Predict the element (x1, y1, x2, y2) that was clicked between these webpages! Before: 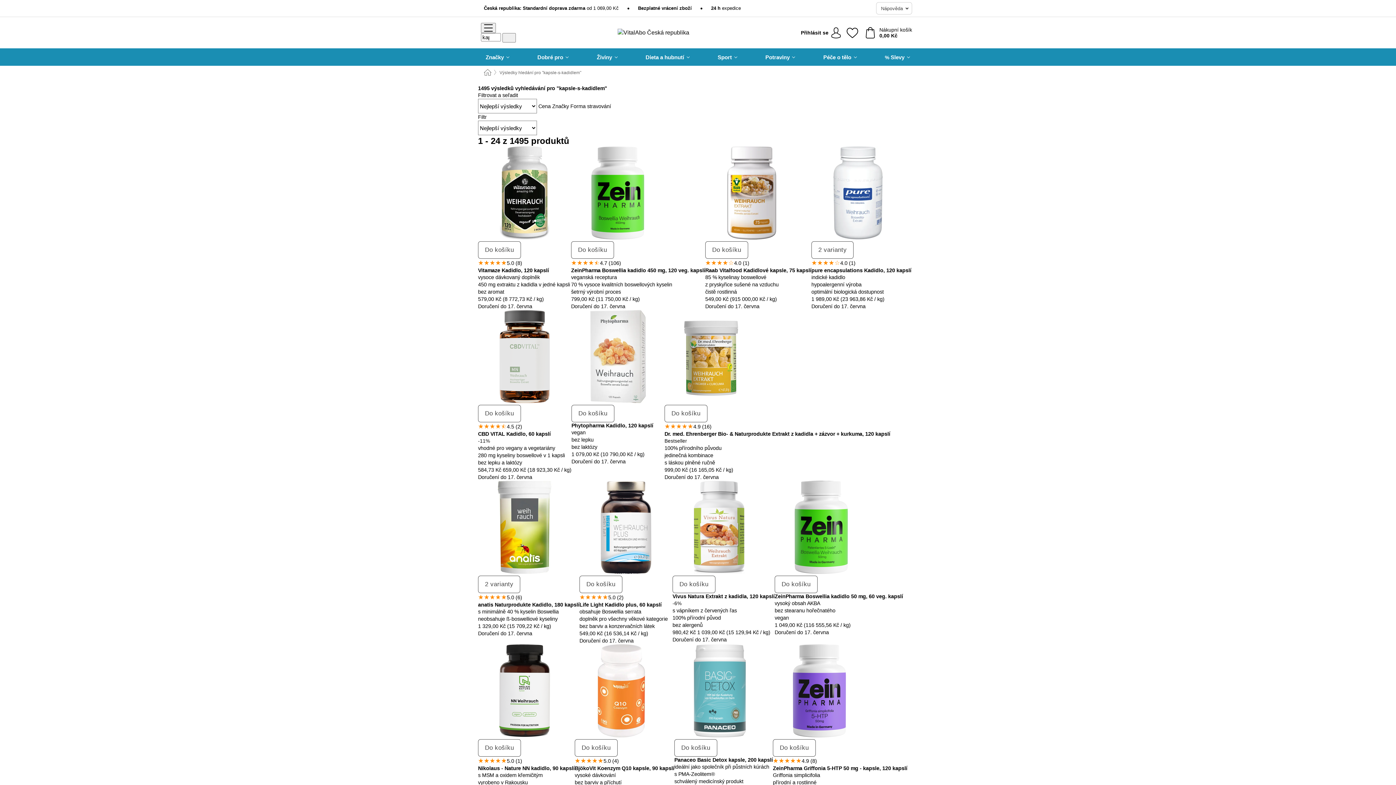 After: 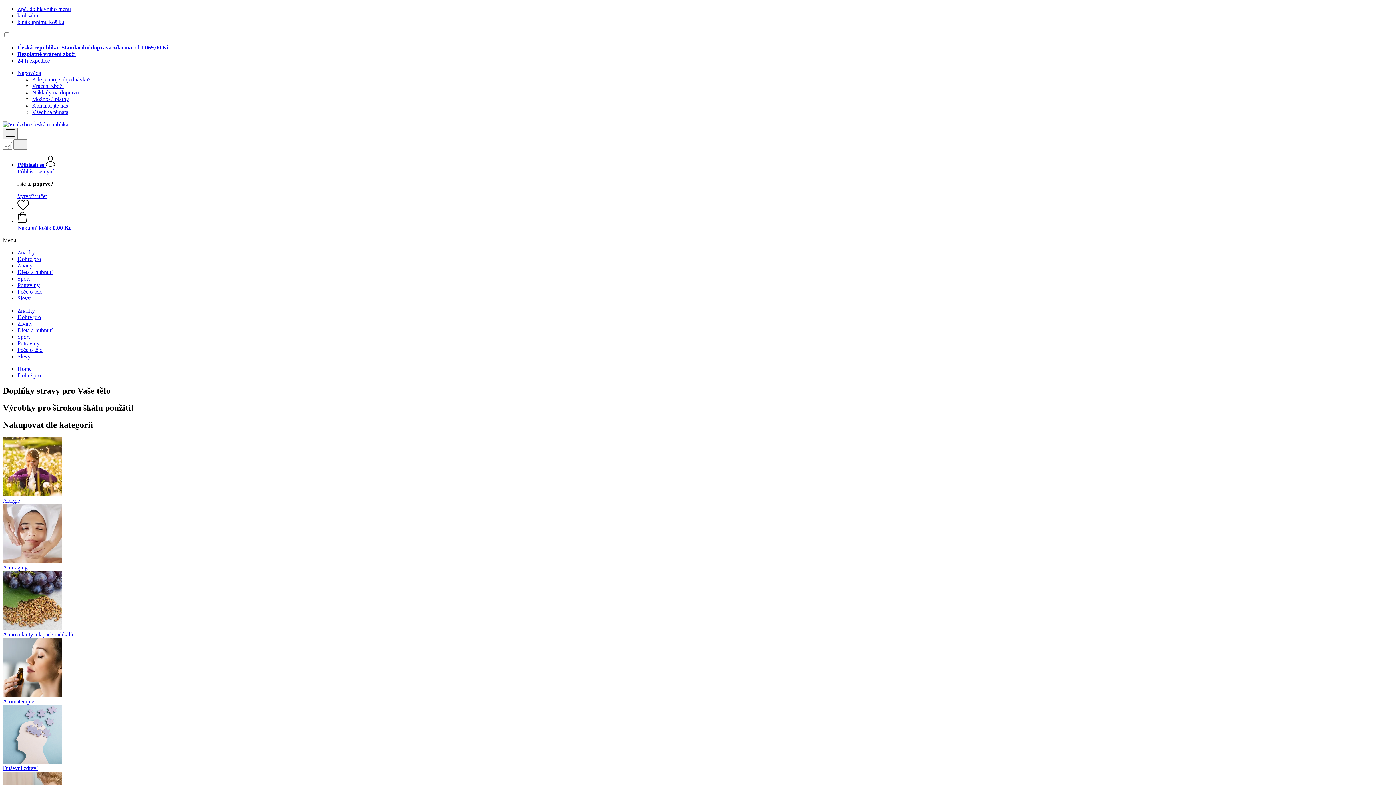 Action: label: Dobré pro bbox: (537, 48, 569, 65)